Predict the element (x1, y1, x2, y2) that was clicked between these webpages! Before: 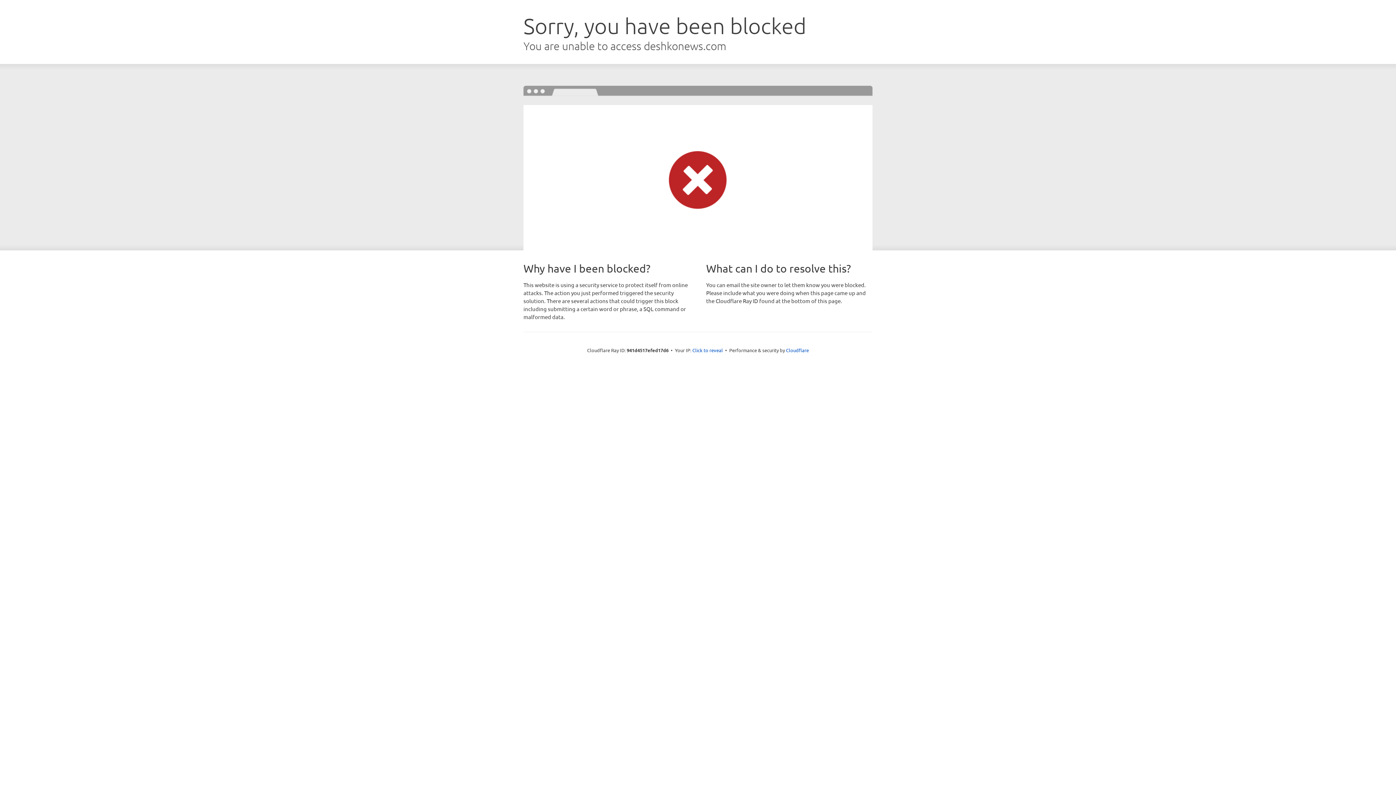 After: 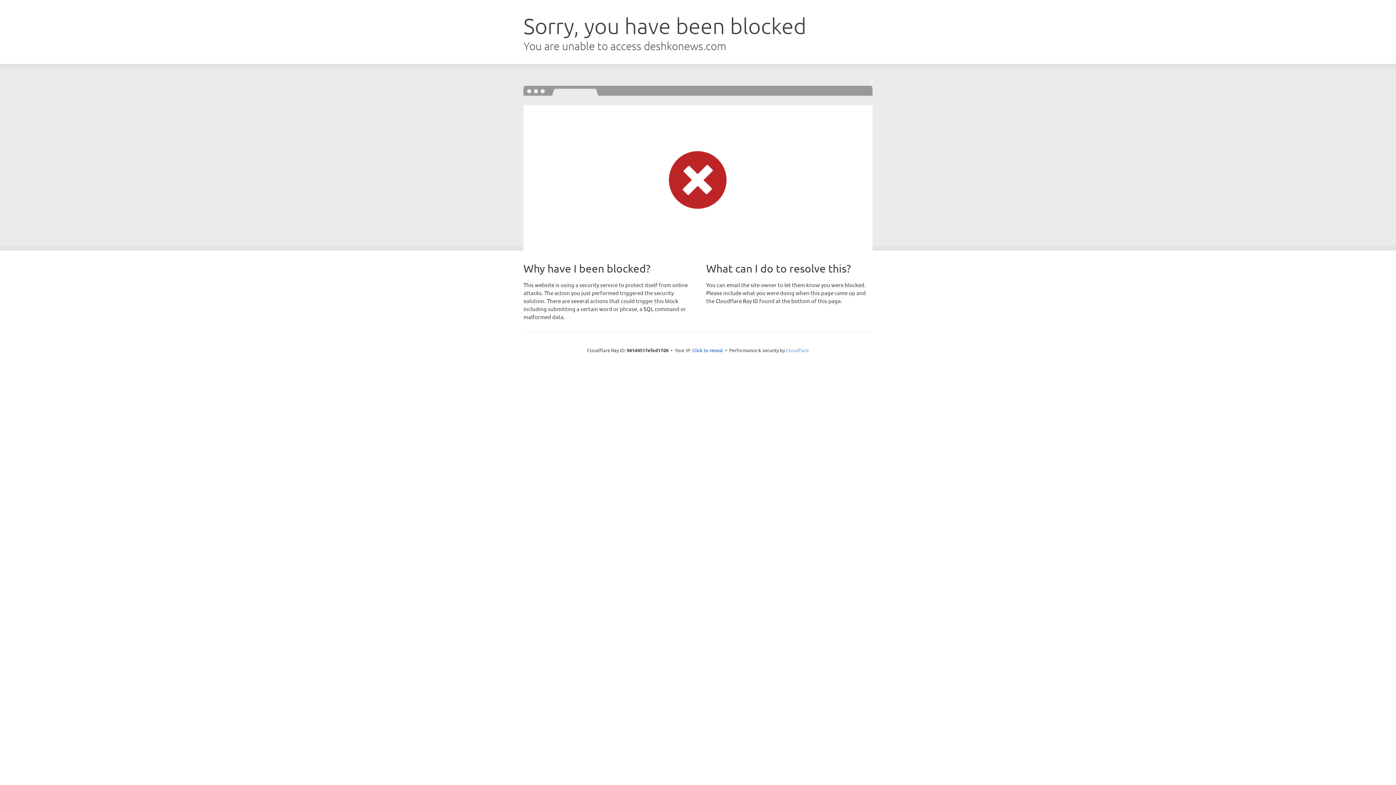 Action: bbox: (786, 347, 809, 353) label: Cloudflare